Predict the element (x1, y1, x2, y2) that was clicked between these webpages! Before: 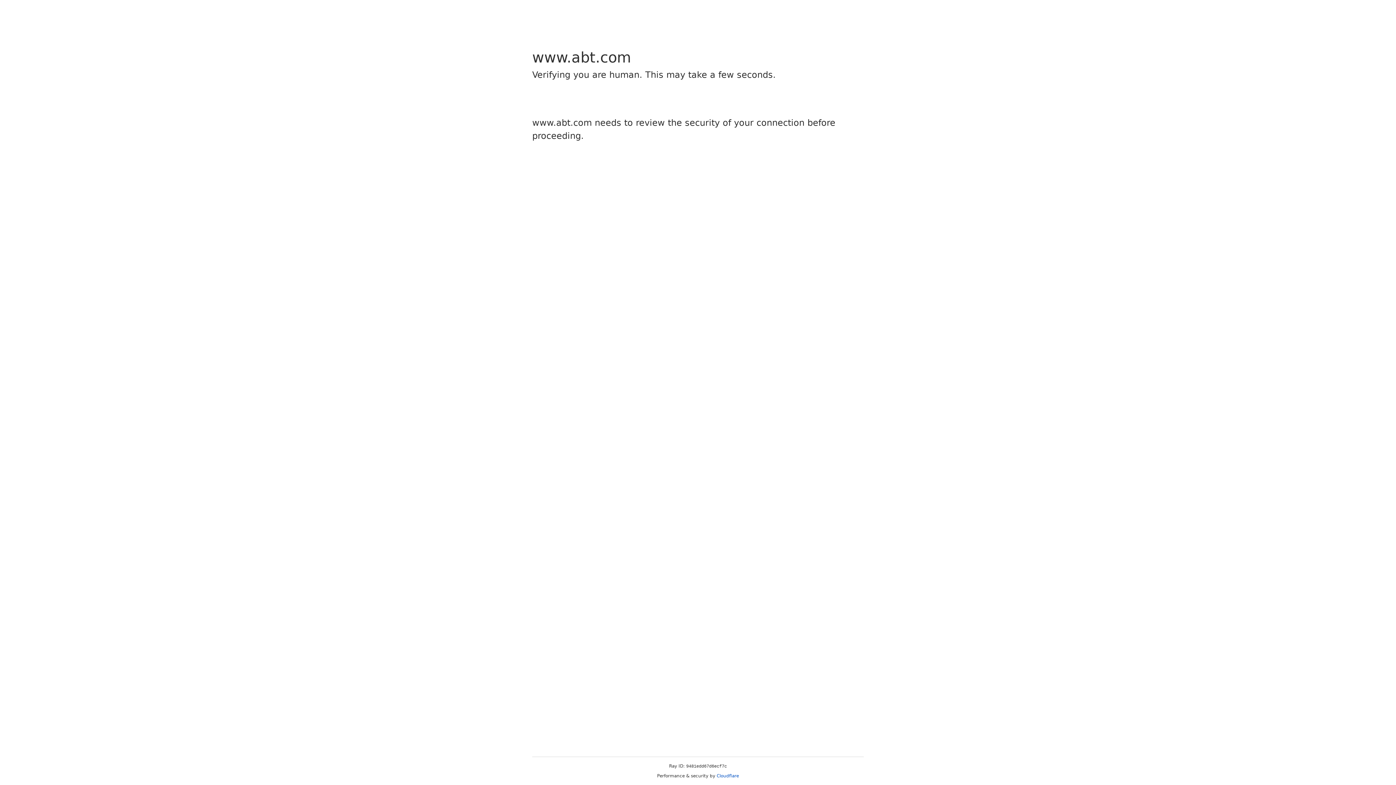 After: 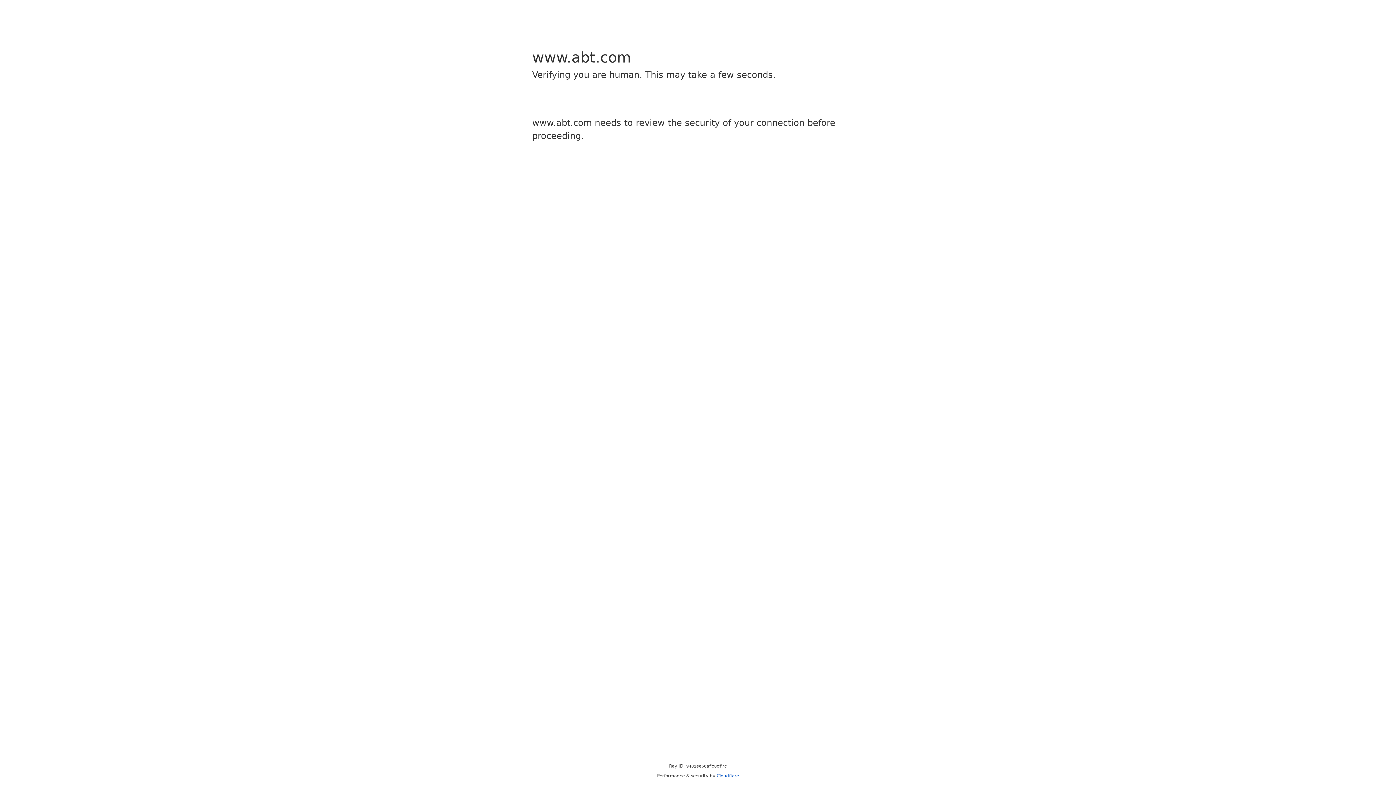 Action: bbox: (716, 773, 739, 778) label: Cloudflare